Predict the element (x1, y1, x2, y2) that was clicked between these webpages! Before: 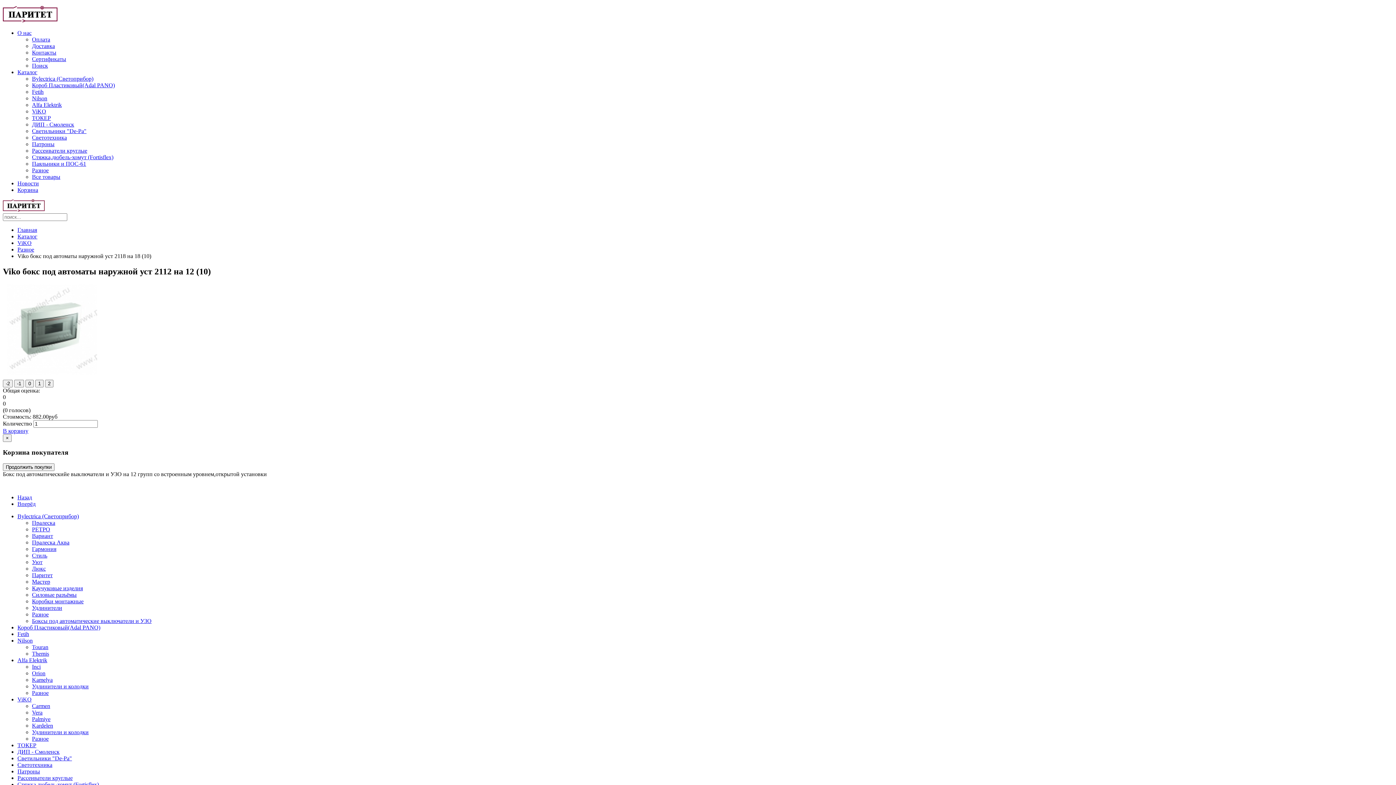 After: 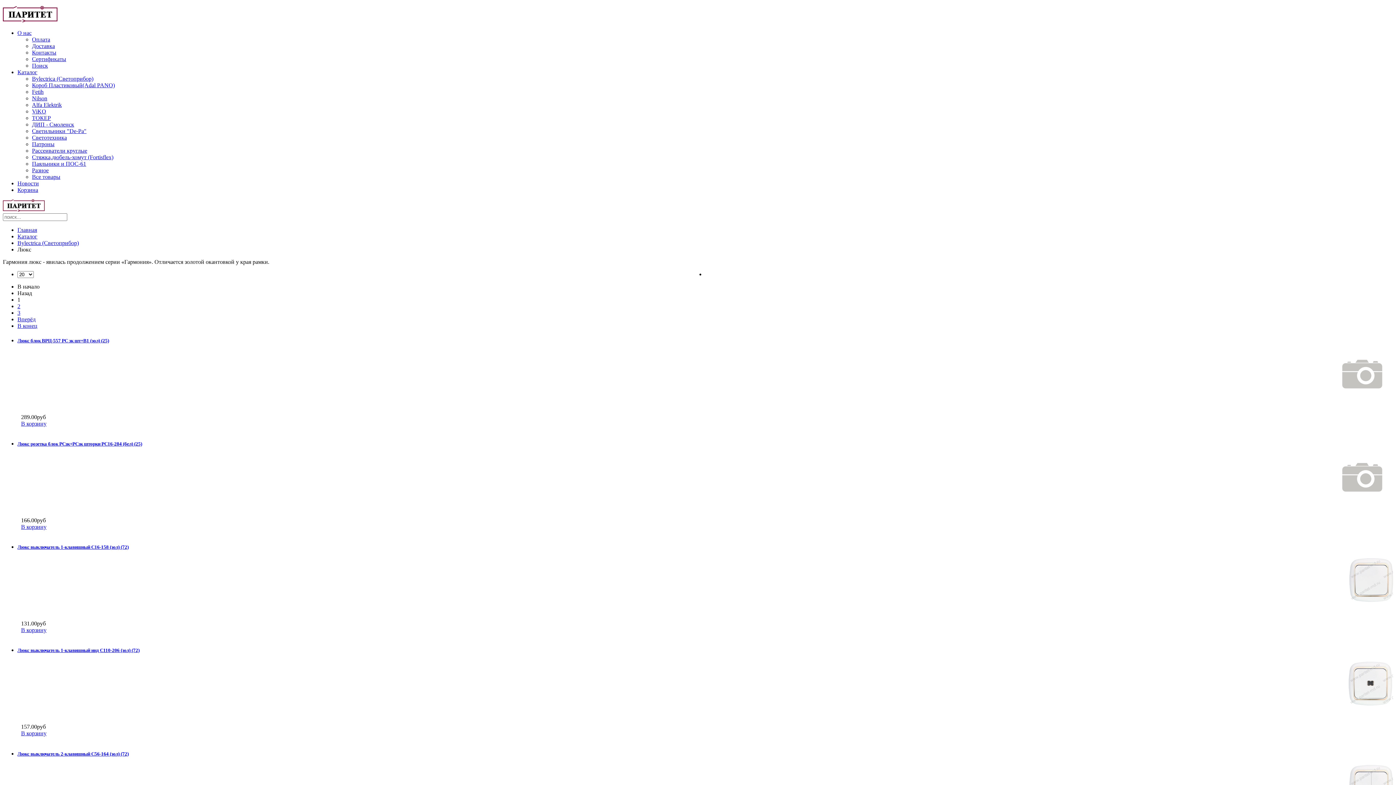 Action: bbox: (32, 565, 45, 572) label: Люкс